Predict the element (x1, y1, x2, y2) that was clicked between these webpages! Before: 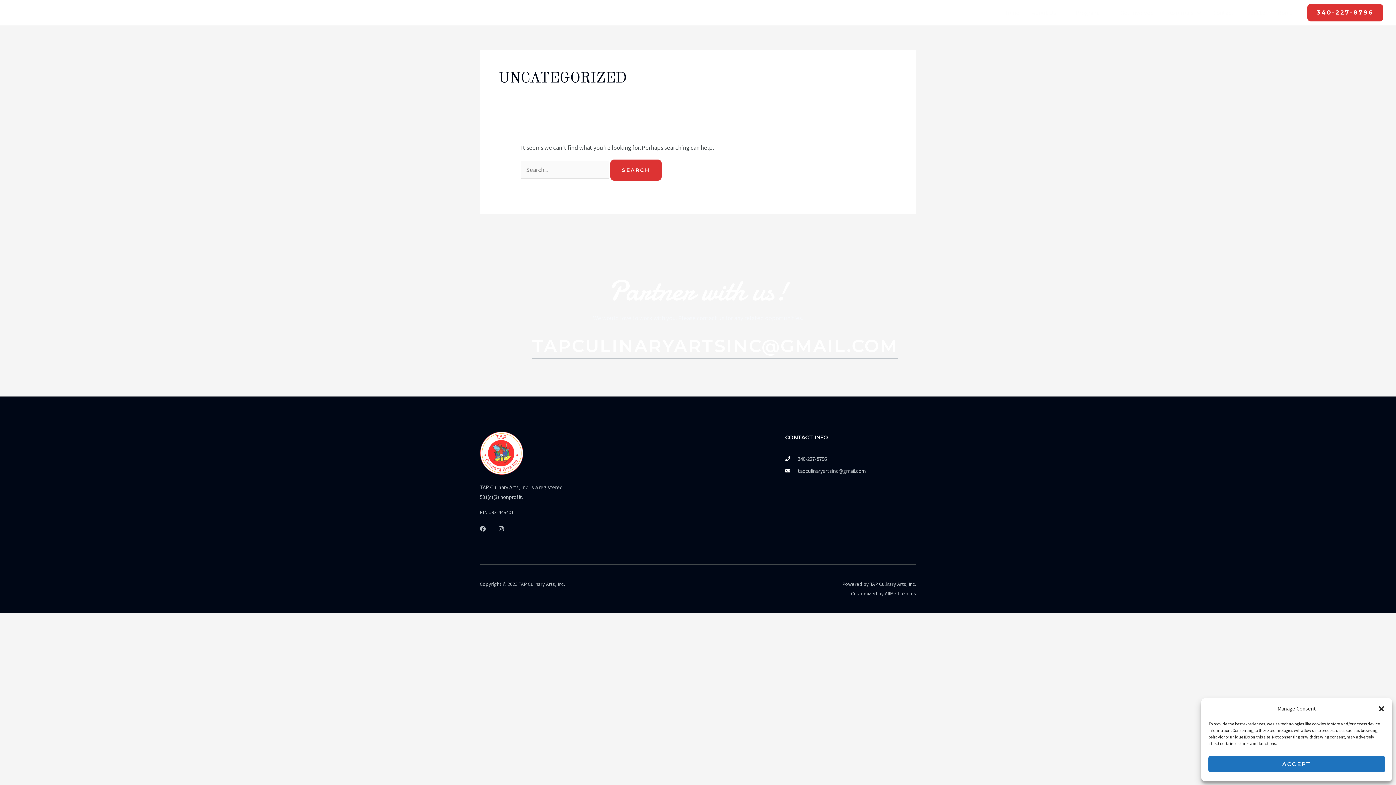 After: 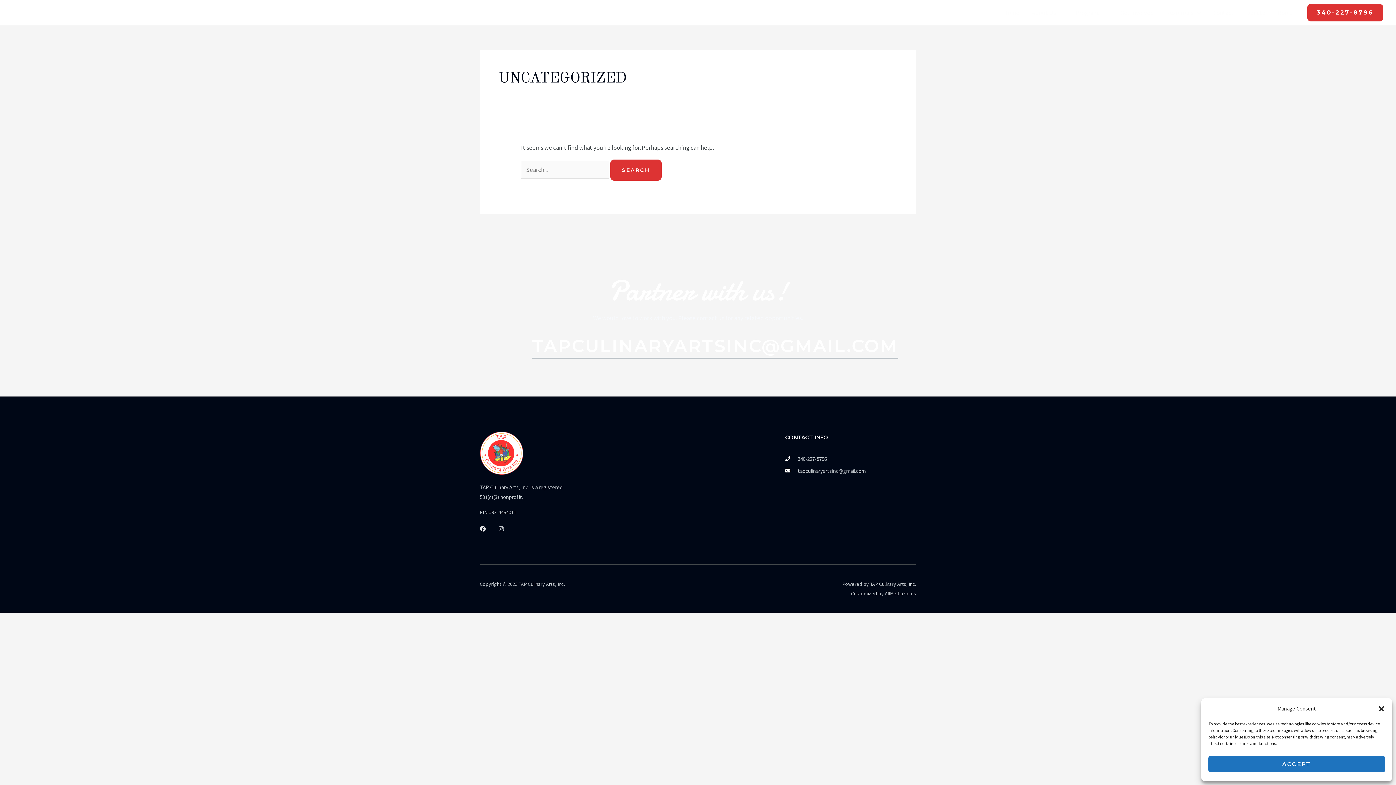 Action: label: Facebook bbox: (480, 526, 485, 531)